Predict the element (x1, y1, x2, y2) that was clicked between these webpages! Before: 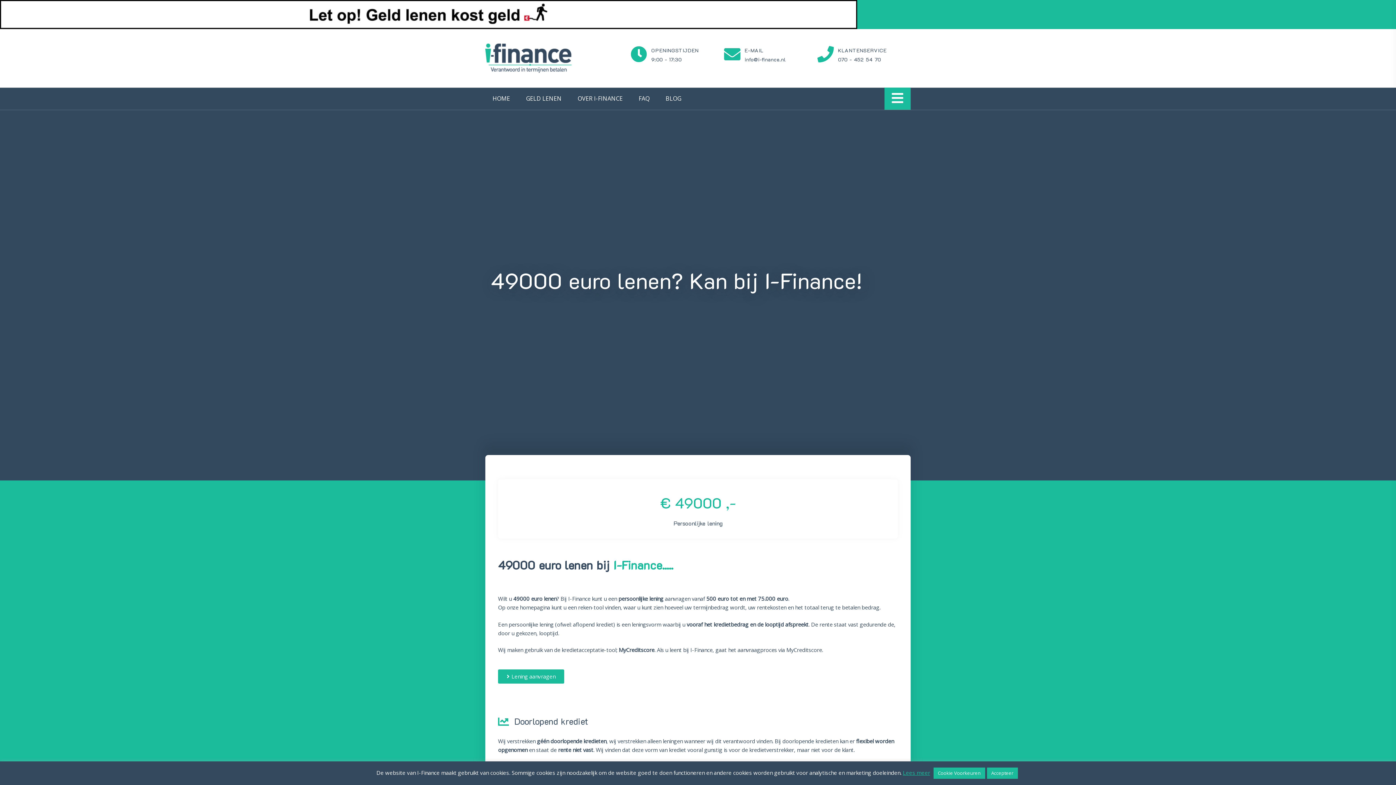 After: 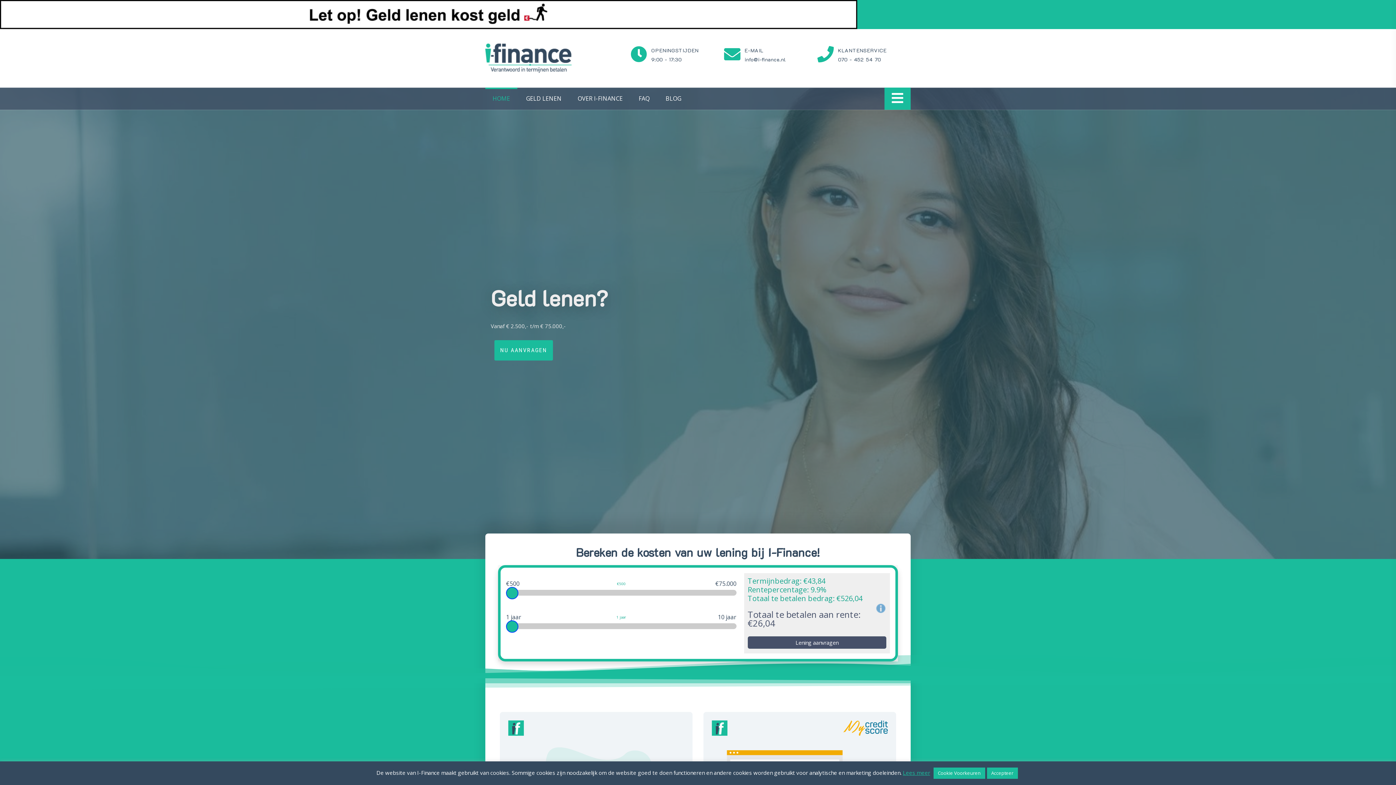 Action: bbox: (485, 43, 572, 73)